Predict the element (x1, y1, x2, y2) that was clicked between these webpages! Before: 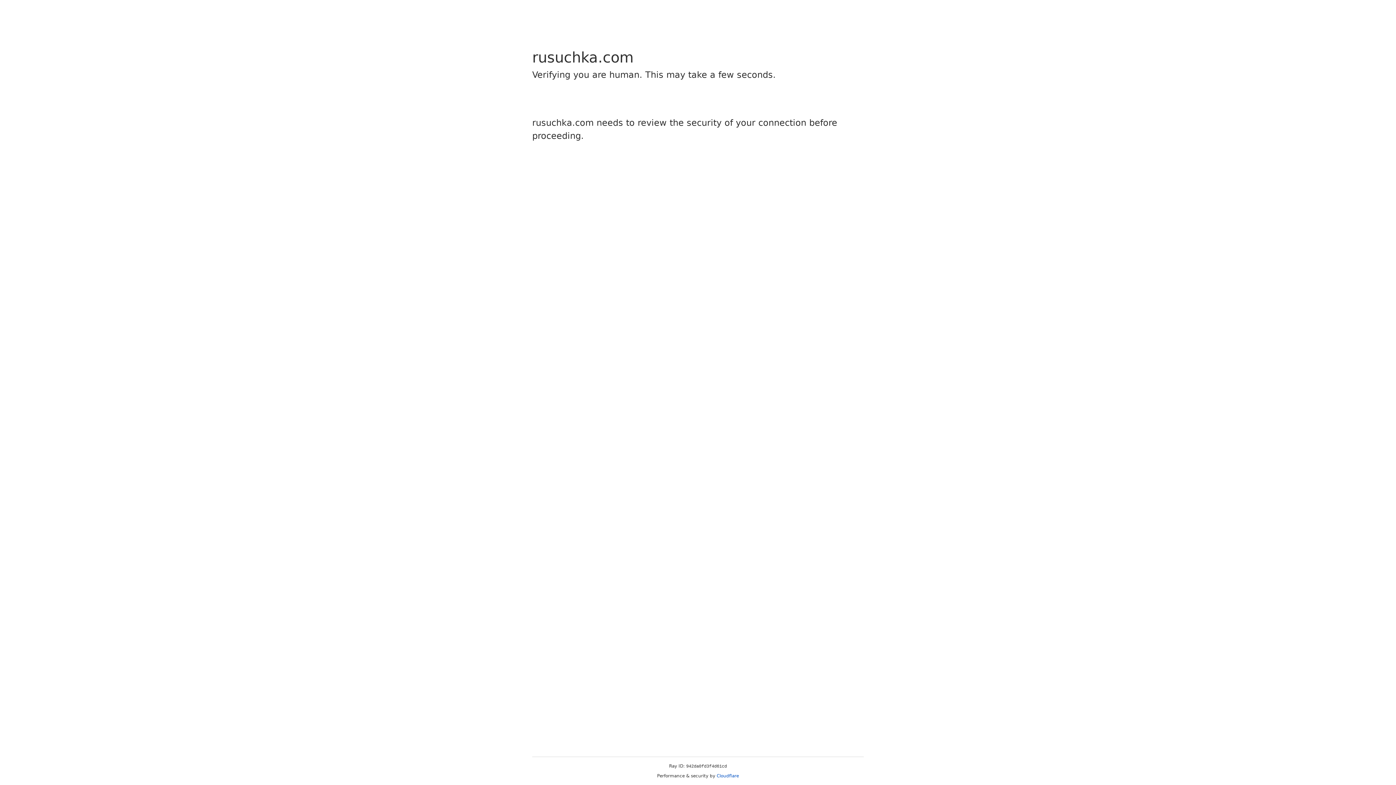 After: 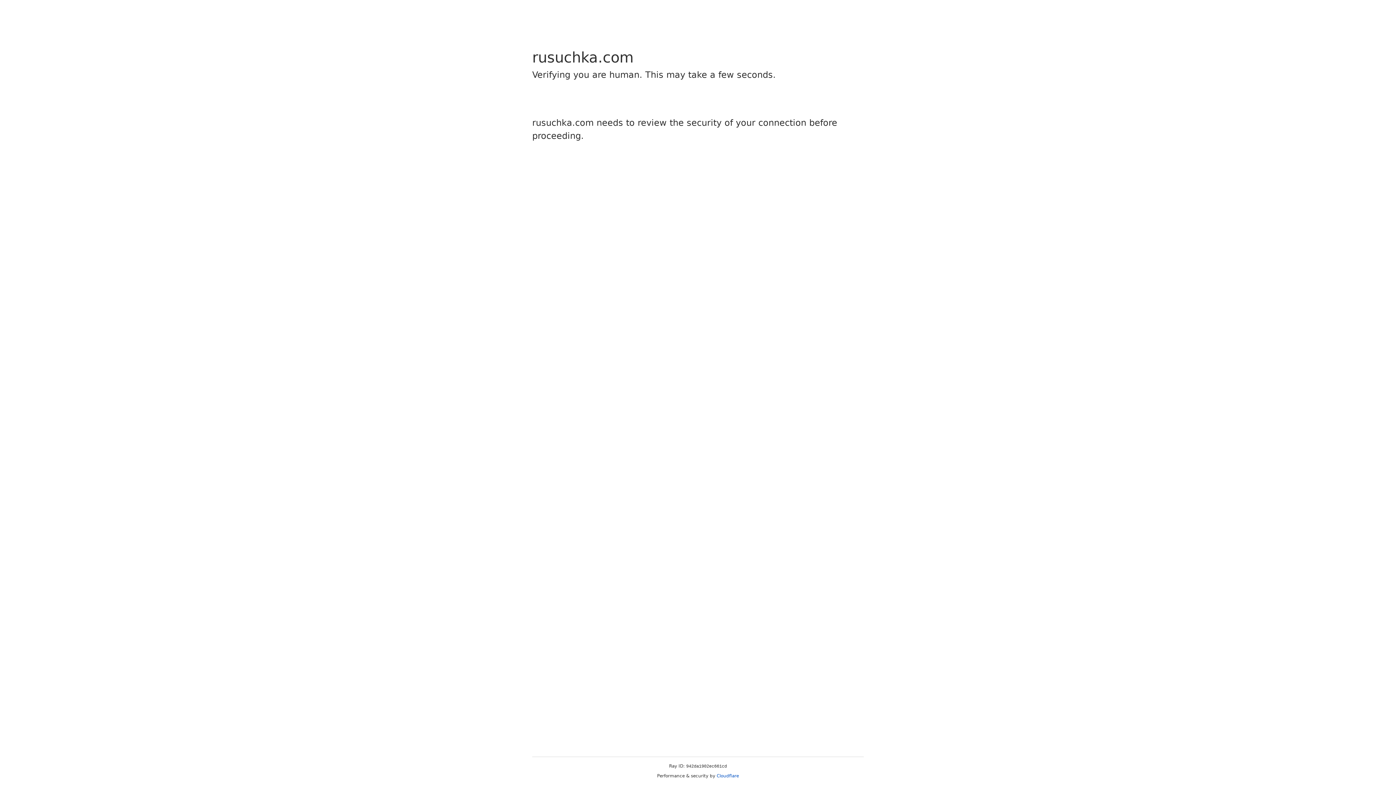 Action: bbox: (716, 773, 739, 778) label: Cloudflare